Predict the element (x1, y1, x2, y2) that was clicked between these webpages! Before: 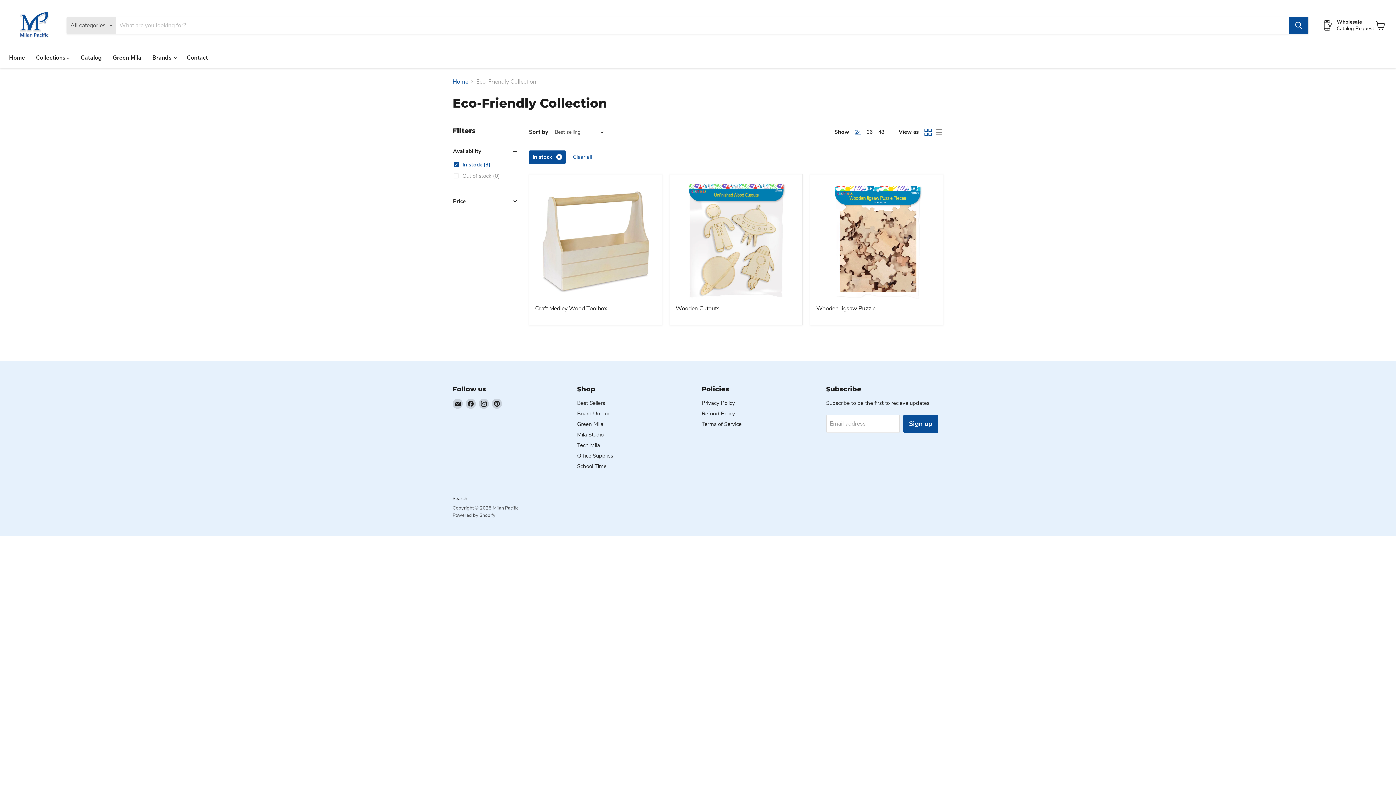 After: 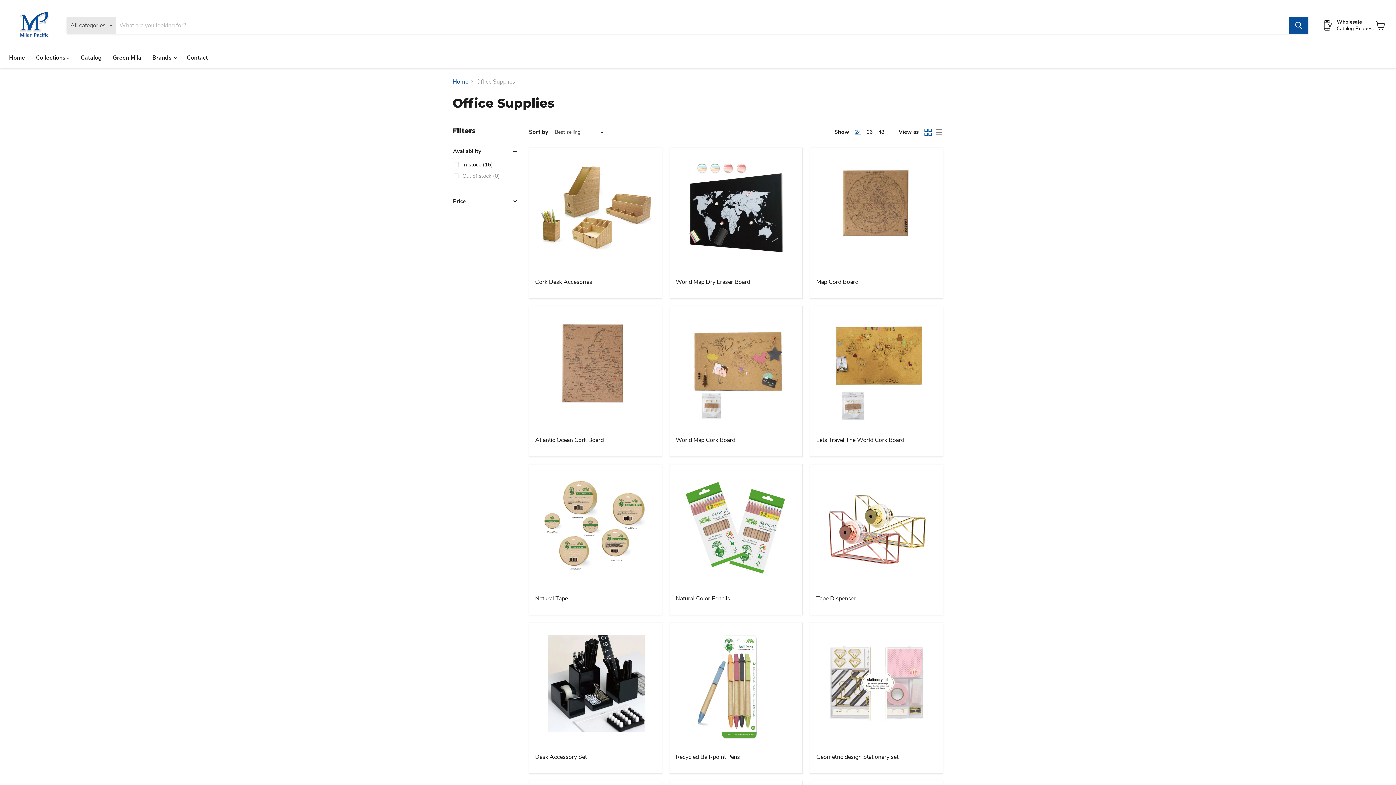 Action: bbox: (577, 452, 613, 459) label: Office Supplies